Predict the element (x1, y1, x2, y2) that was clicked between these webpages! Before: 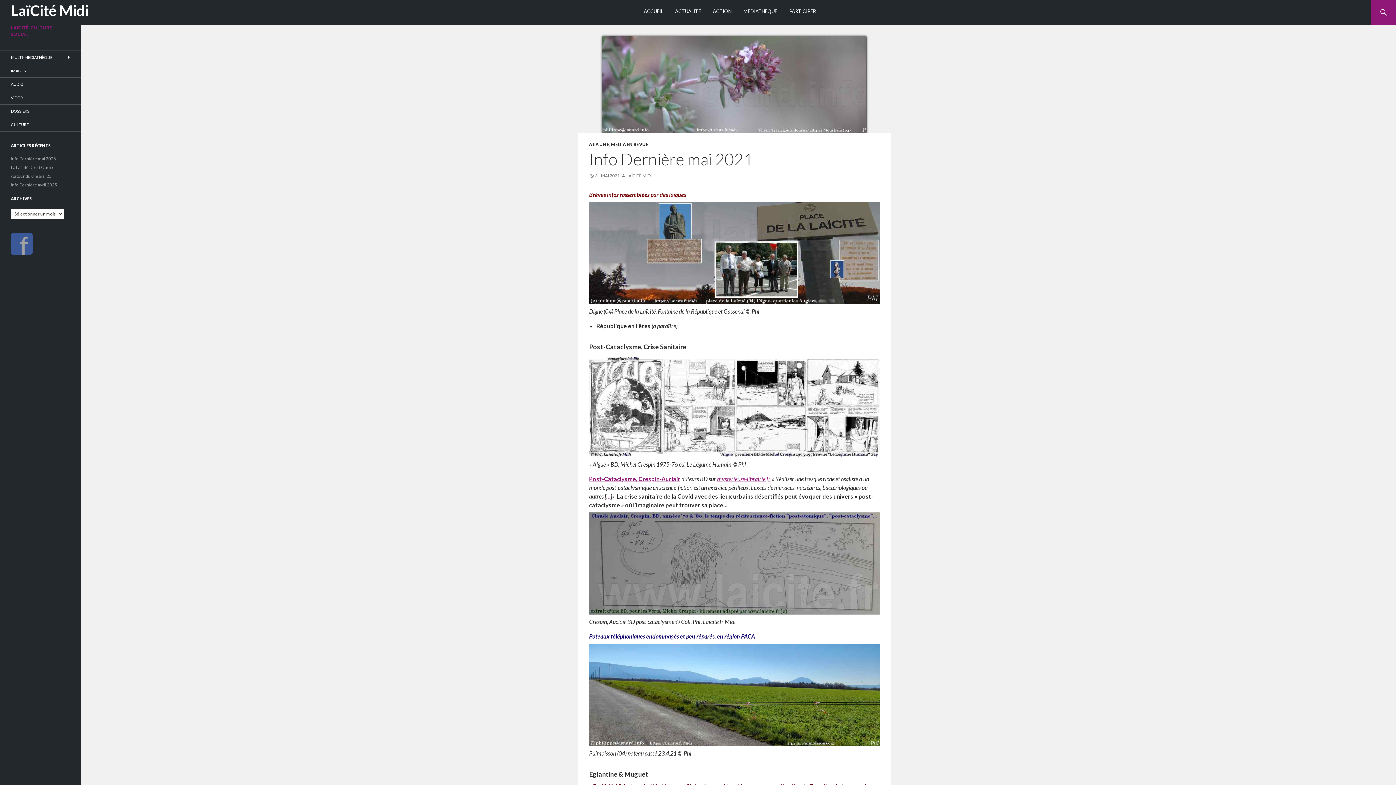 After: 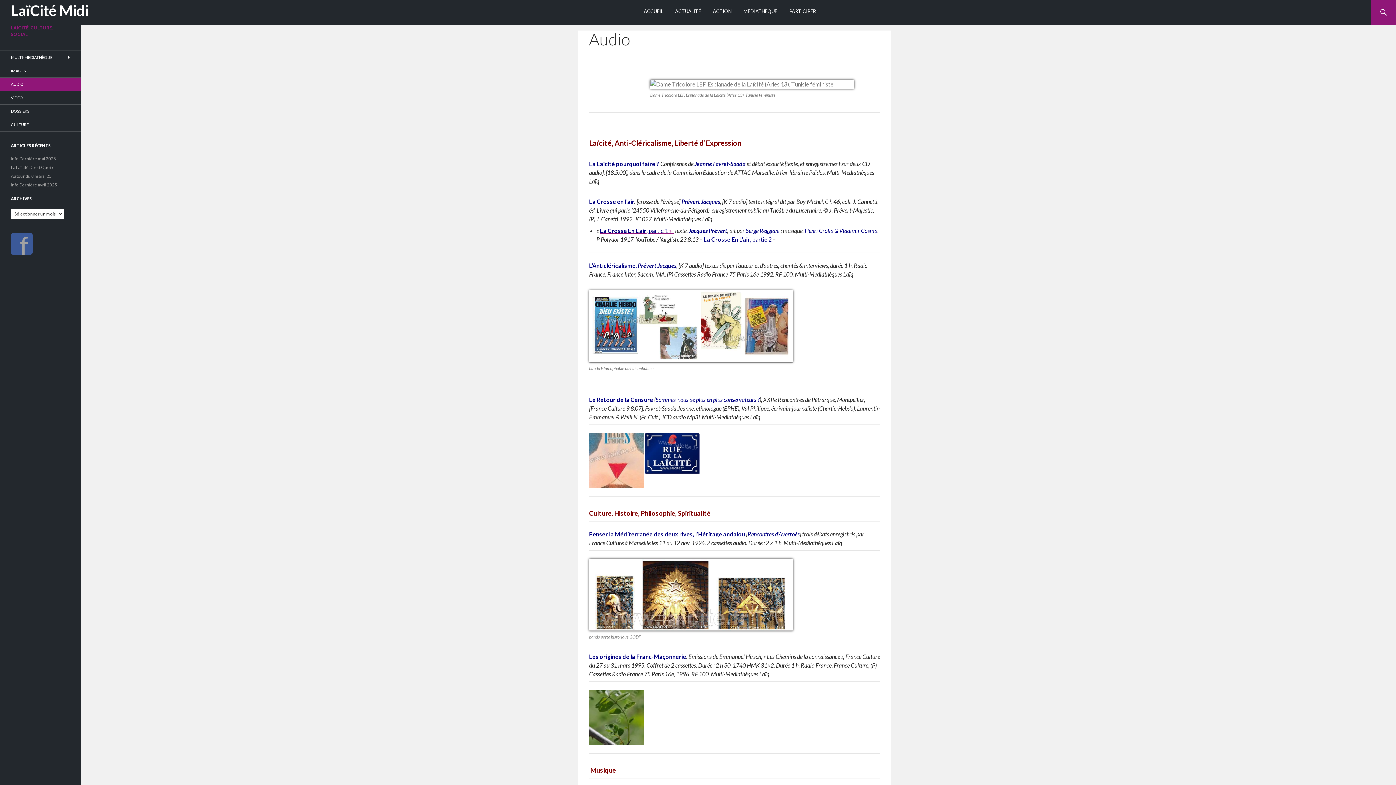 Action: bbox: (0, 77, 80, 90) label: AUDIO